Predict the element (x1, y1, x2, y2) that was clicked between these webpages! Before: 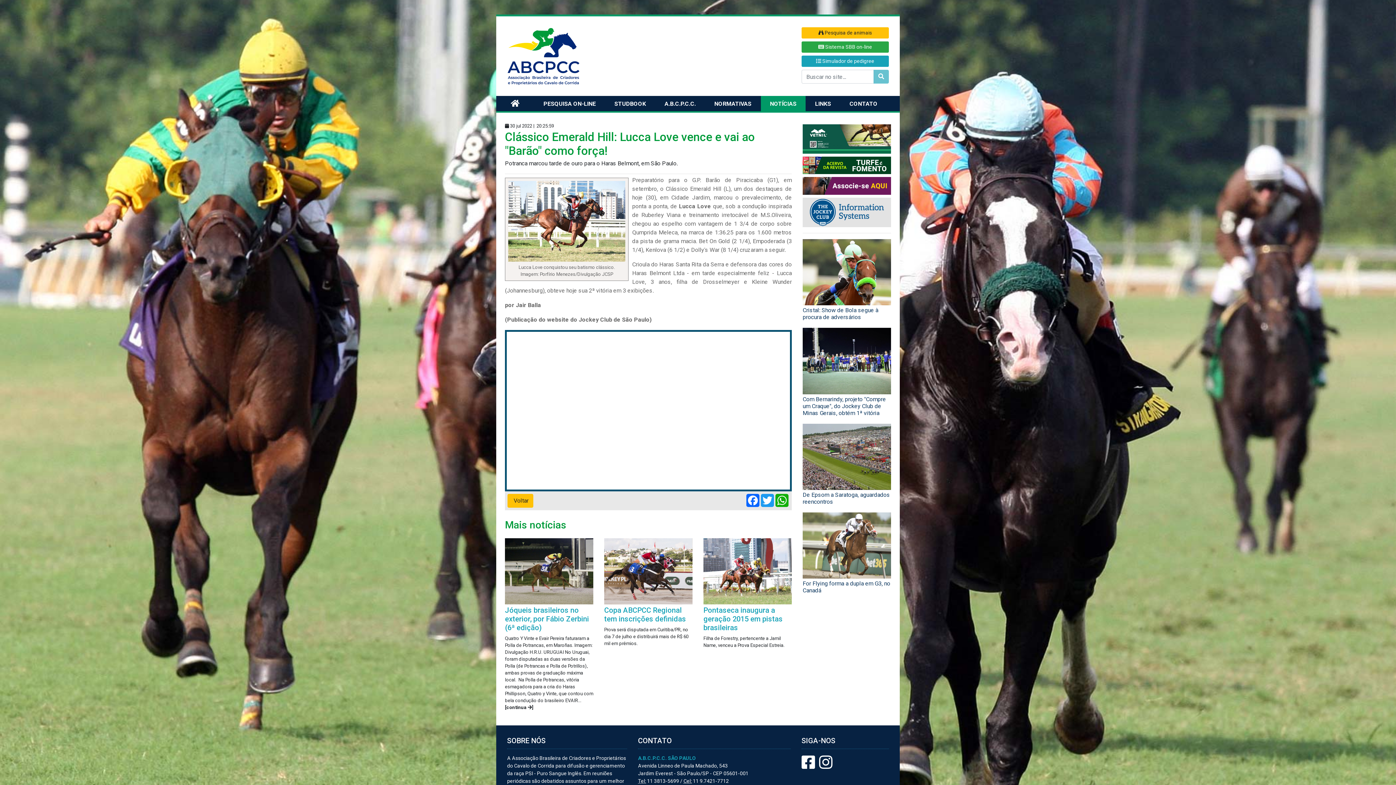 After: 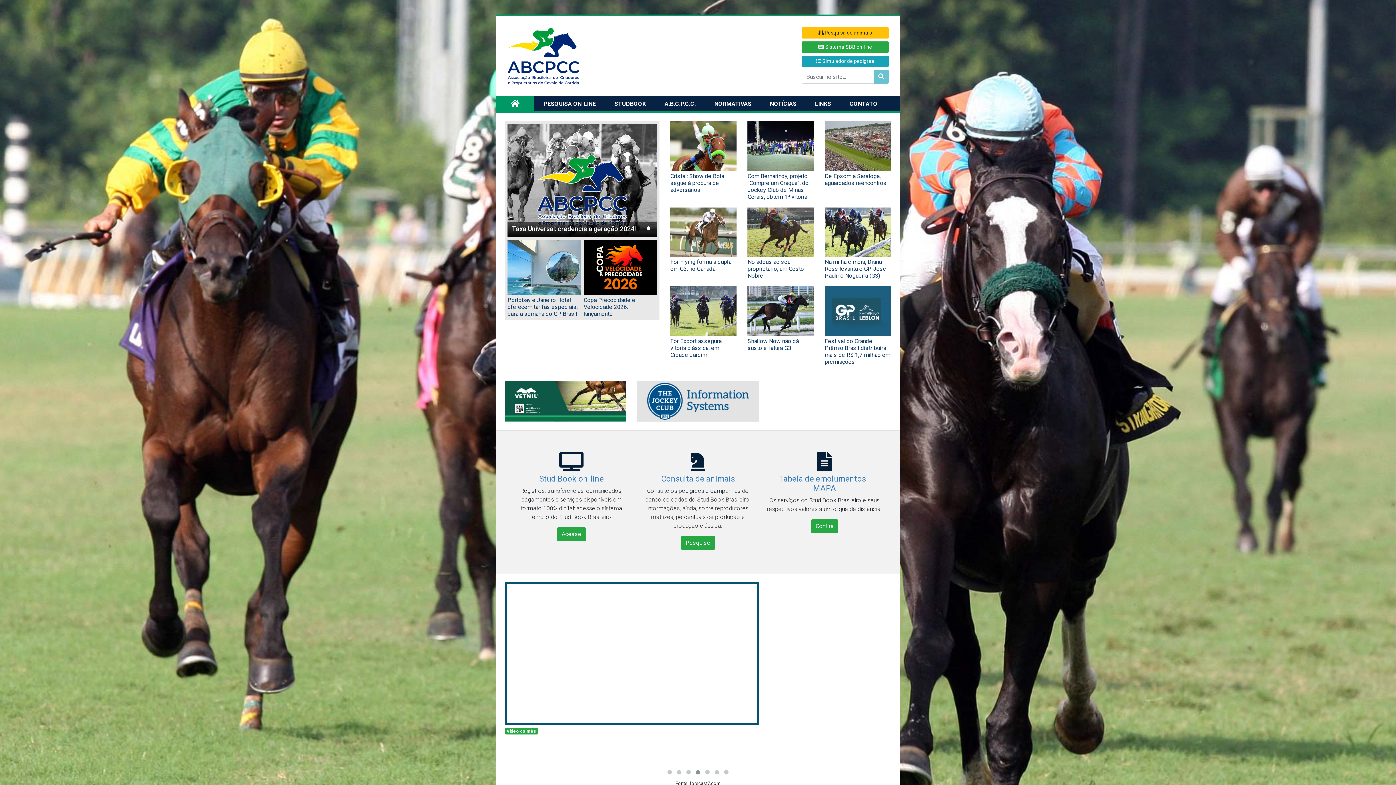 Action: label: De Epsom a Saratoga, aguardados reencontros bbox: (802, 453, 891, 505)